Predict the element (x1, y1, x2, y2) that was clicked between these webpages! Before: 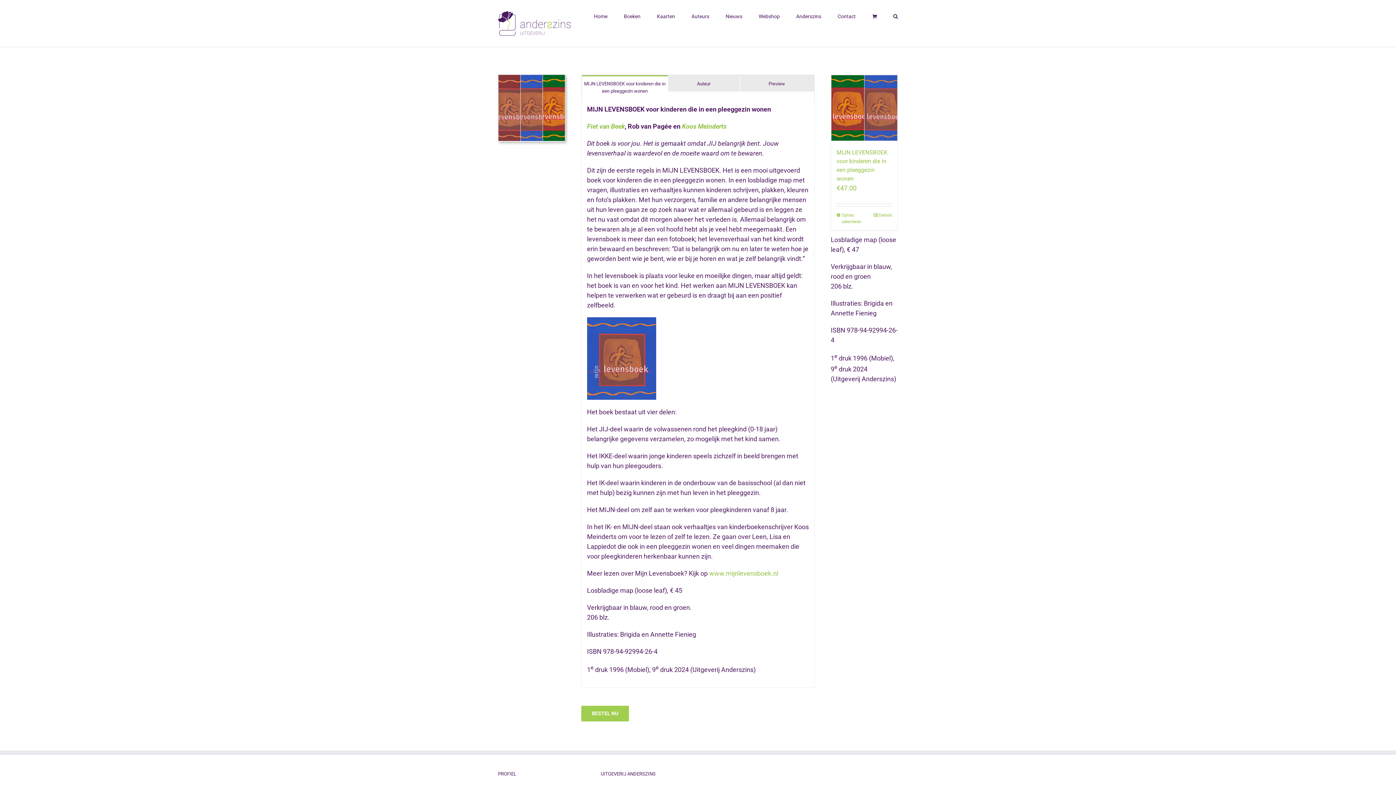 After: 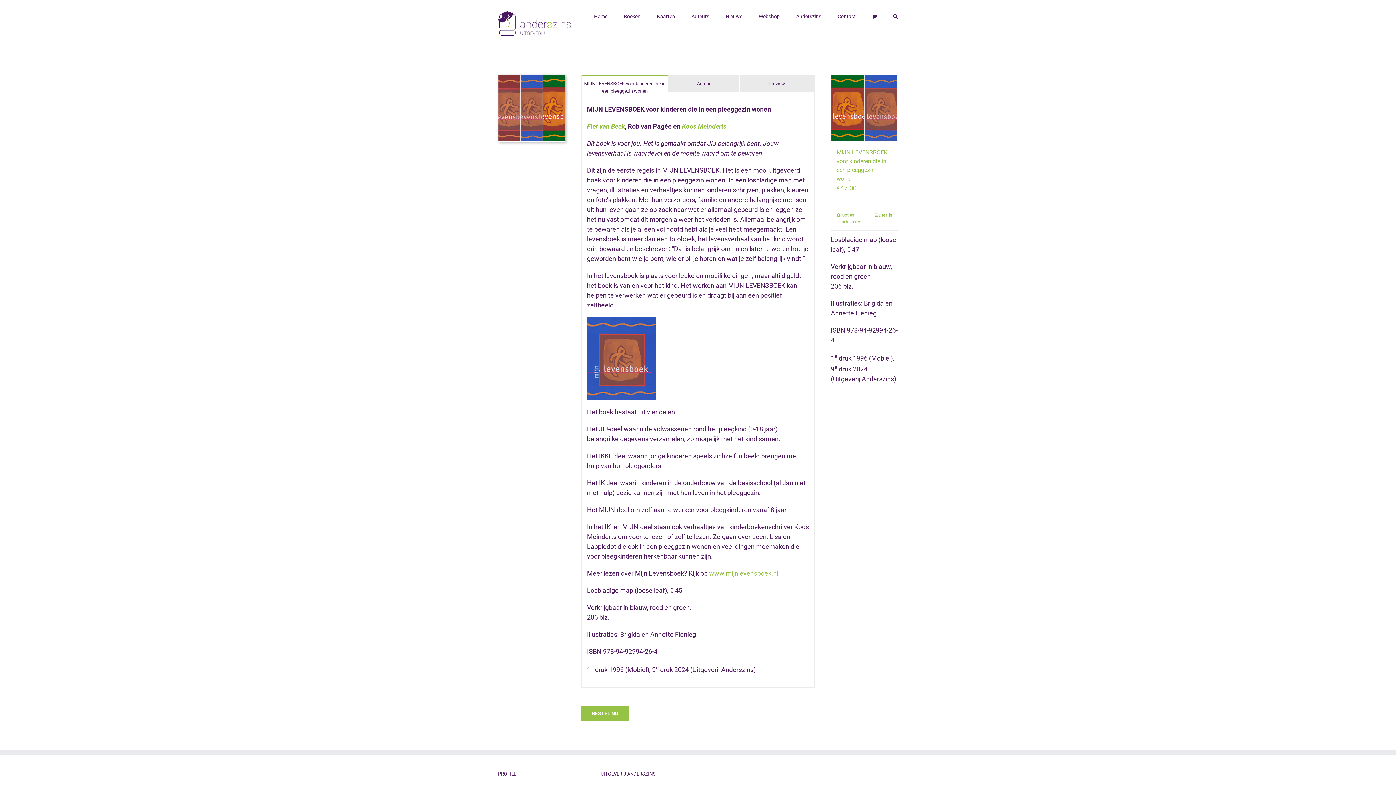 Action: label: BESTEL NU bbox: (581, 706, 629, 721)